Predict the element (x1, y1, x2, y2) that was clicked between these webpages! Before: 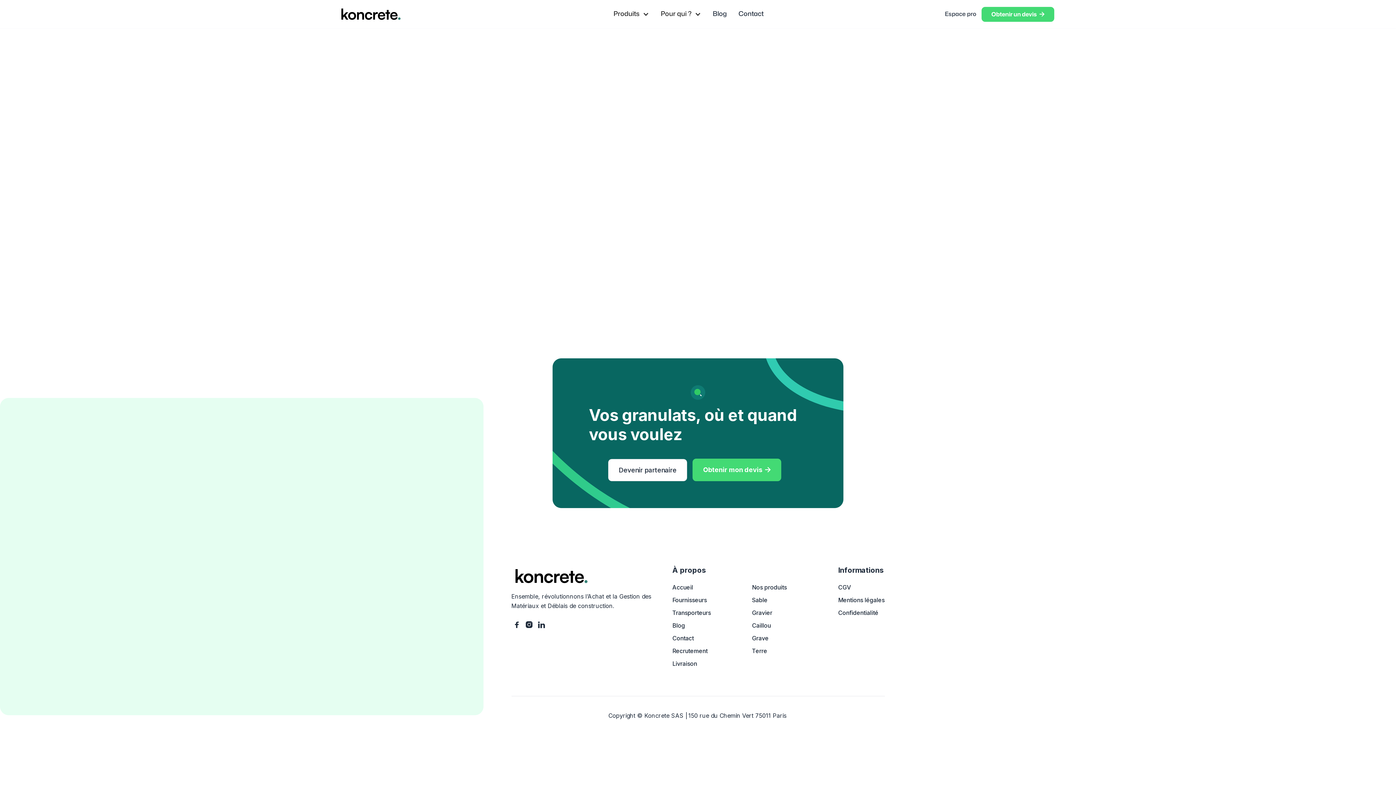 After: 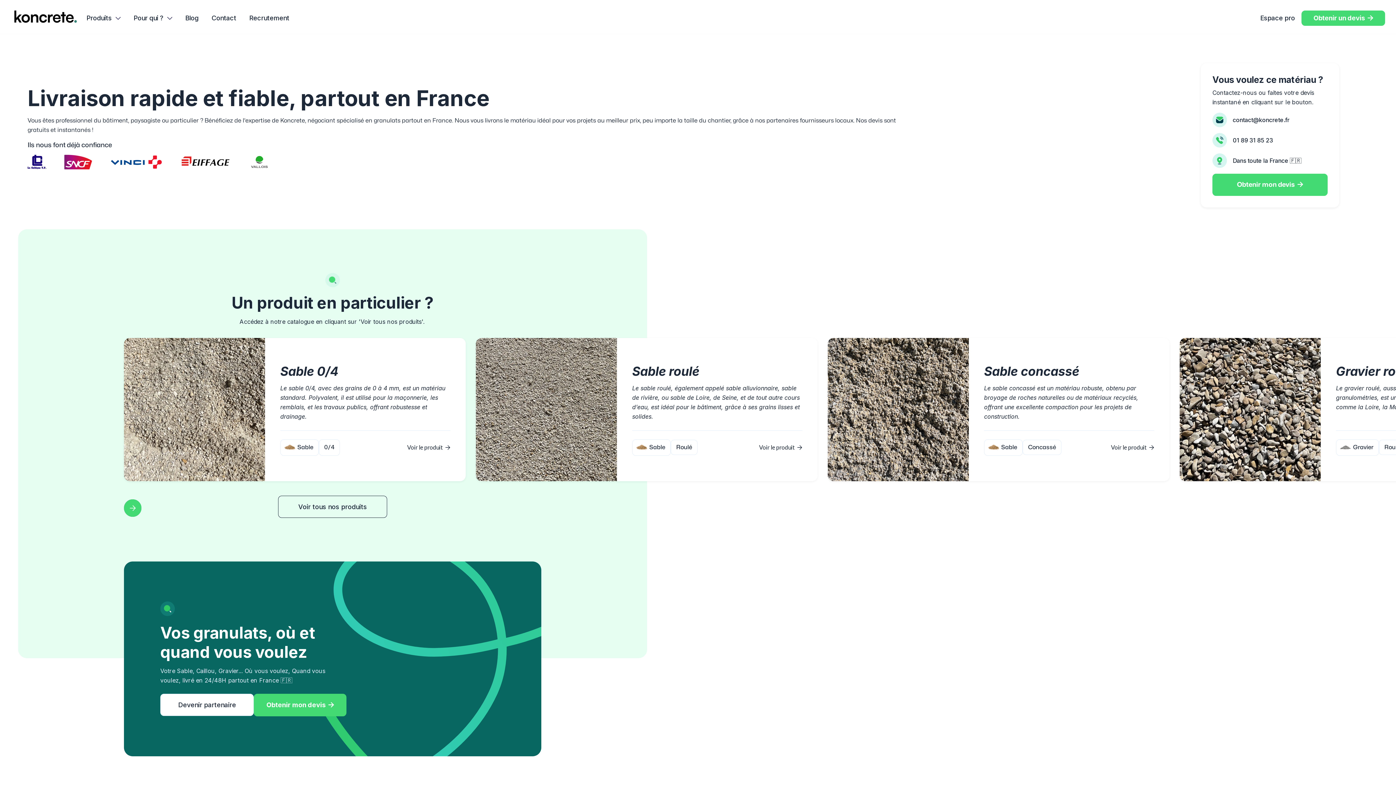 Action: label: Livraison bbox: (672, 660, 697, 667)